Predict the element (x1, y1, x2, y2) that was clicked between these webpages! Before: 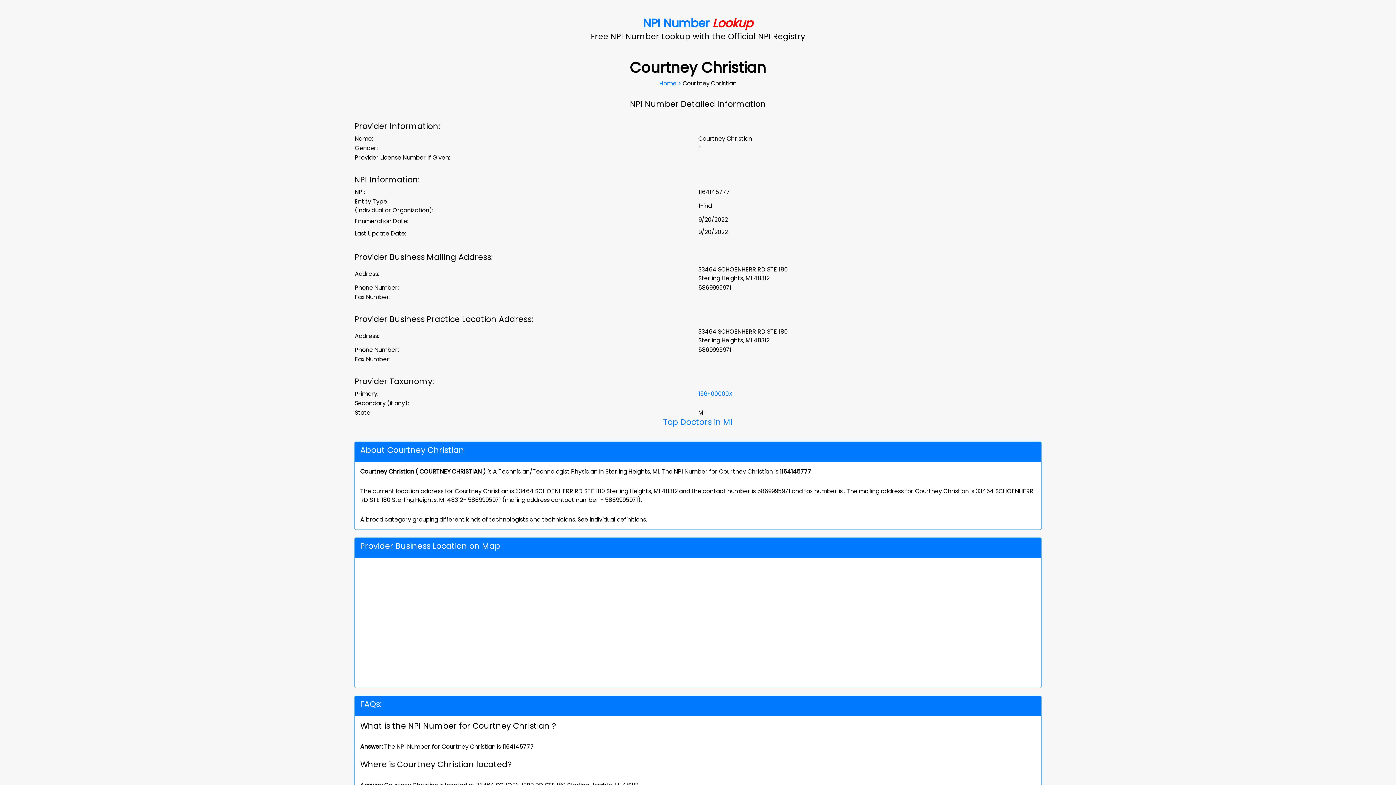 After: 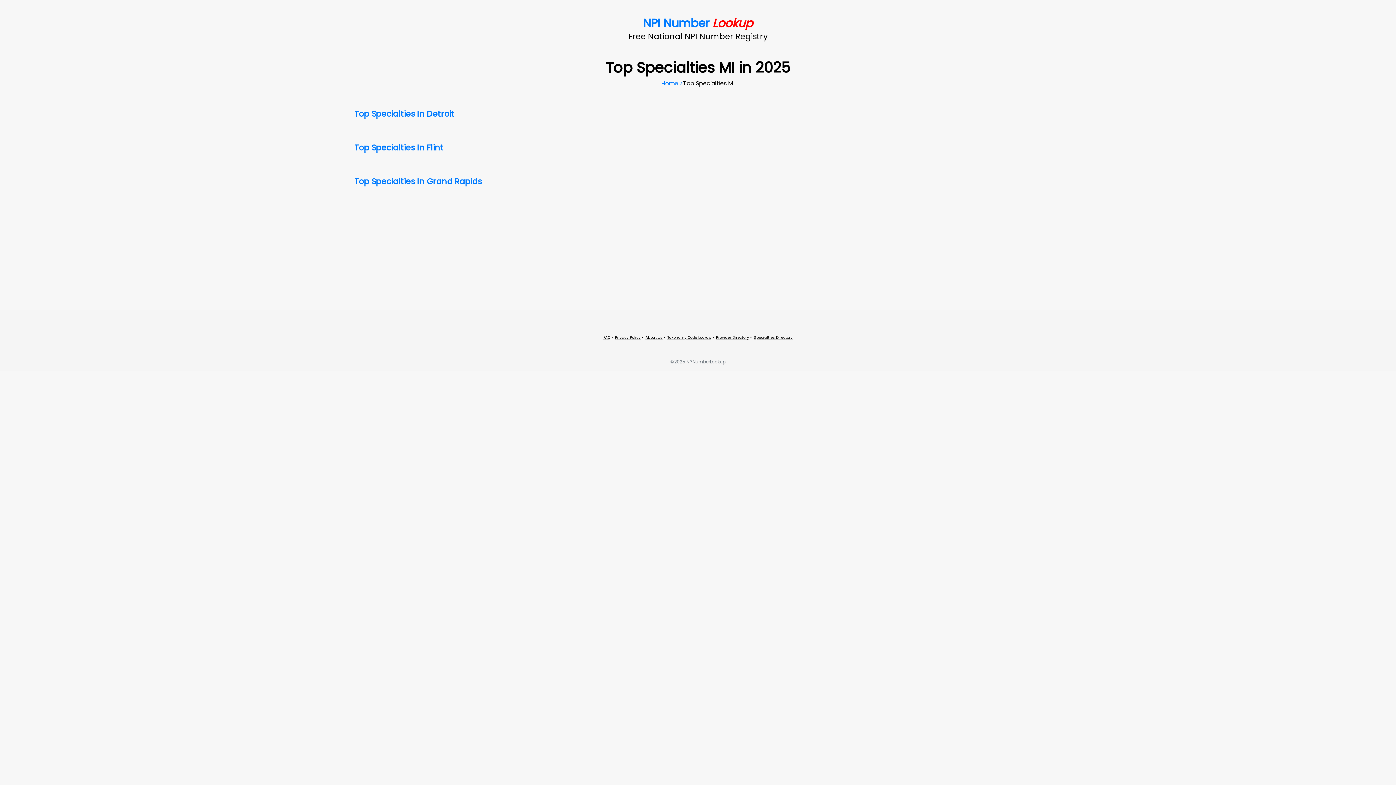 Action: label: Top Doctors in MI bbox: (663, 416, 732, 428)